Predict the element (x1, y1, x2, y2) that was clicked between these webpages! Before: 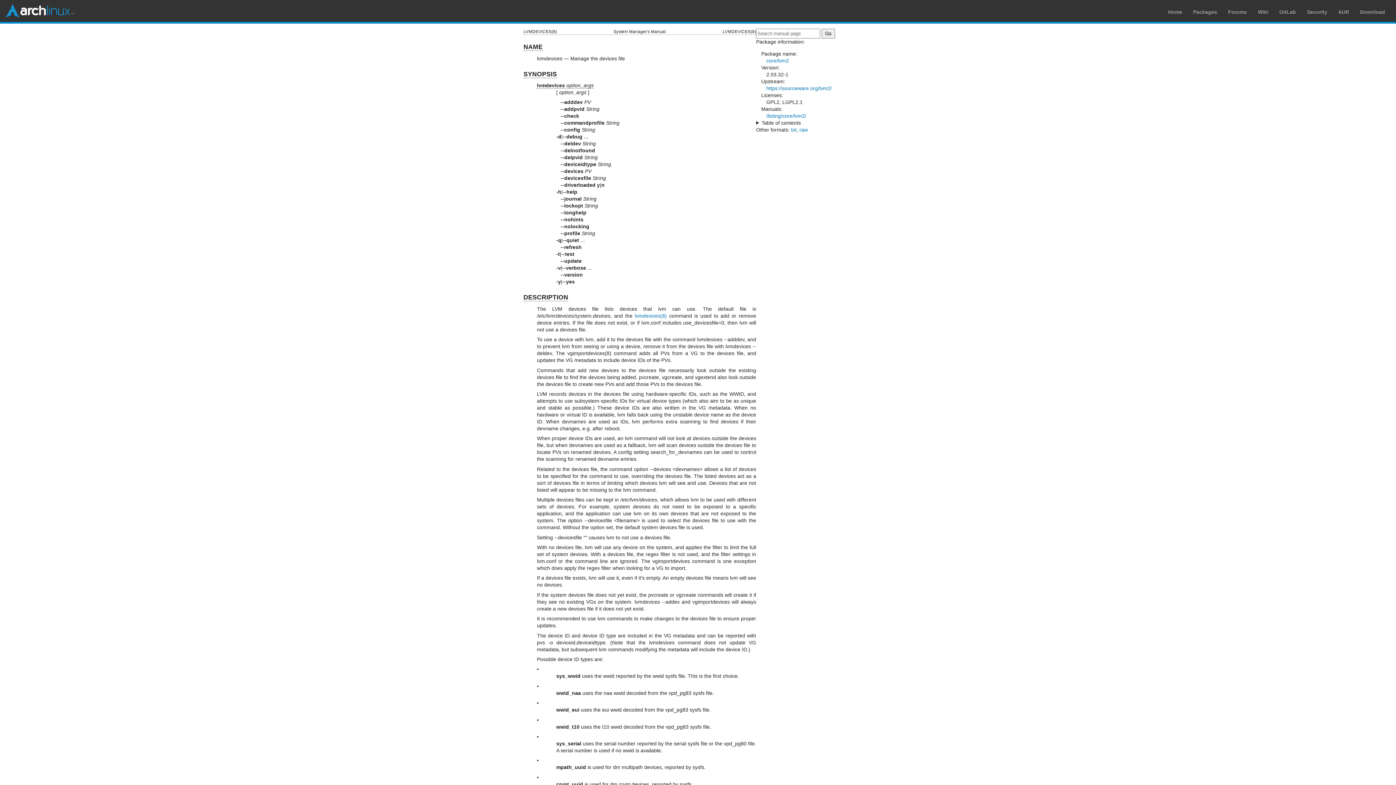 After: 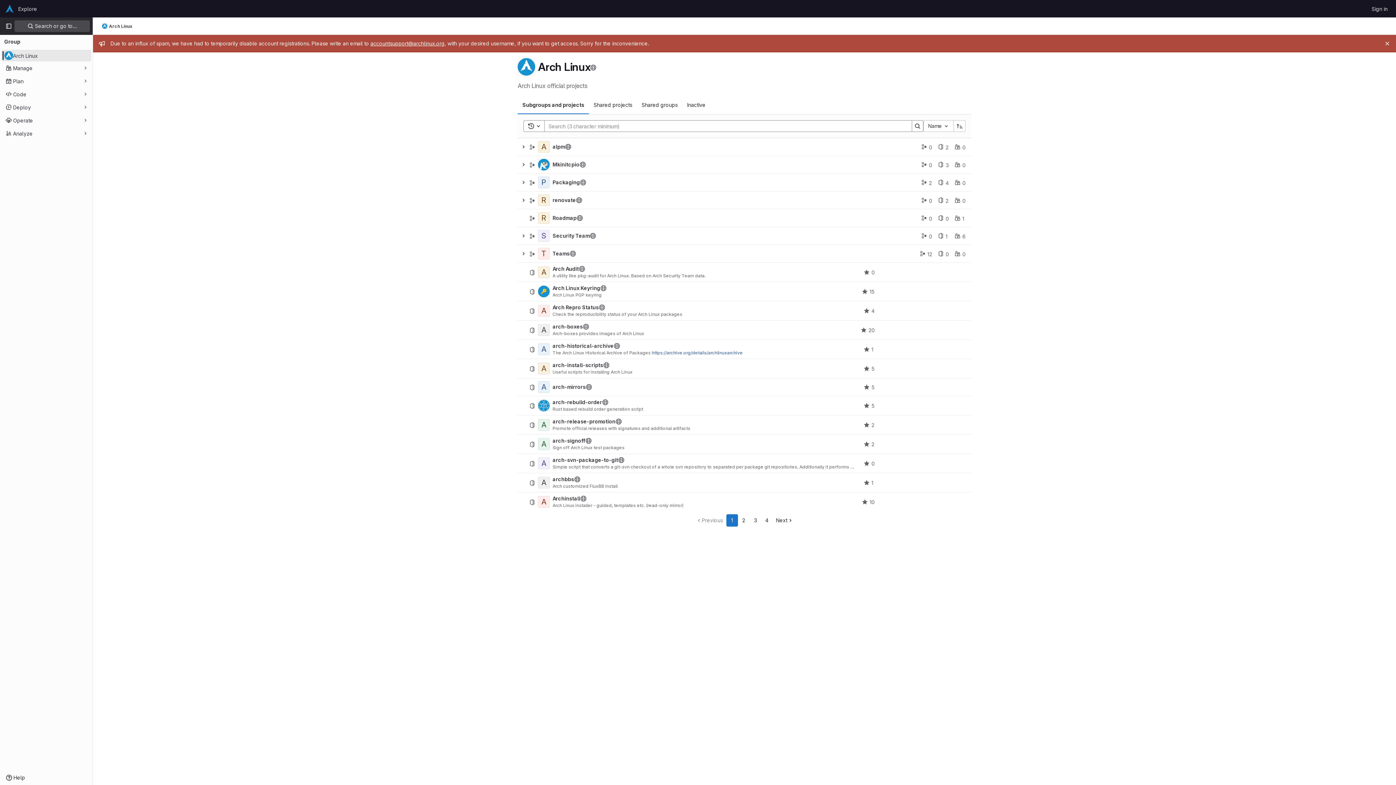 Action: label: GitLab bbox: (1279, 9, 1296, 14)